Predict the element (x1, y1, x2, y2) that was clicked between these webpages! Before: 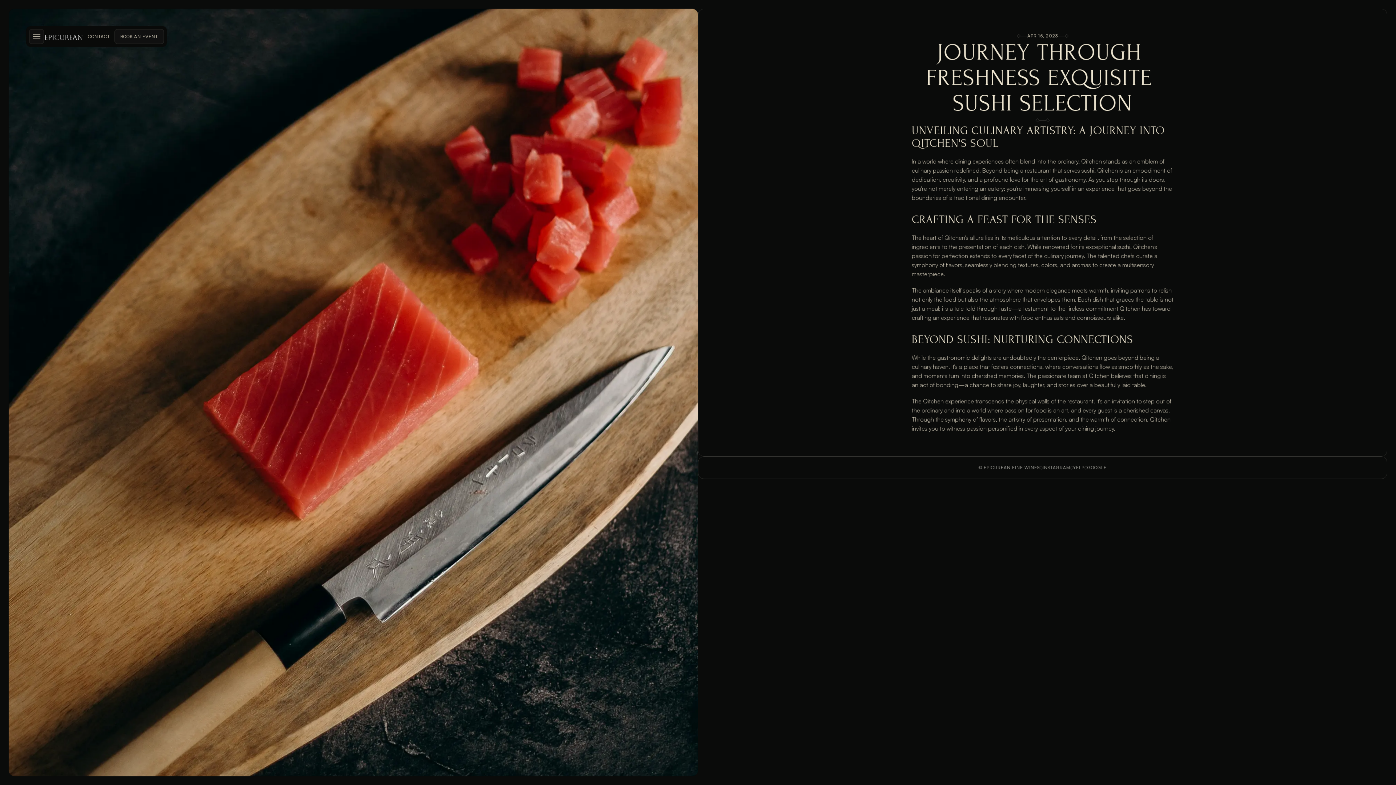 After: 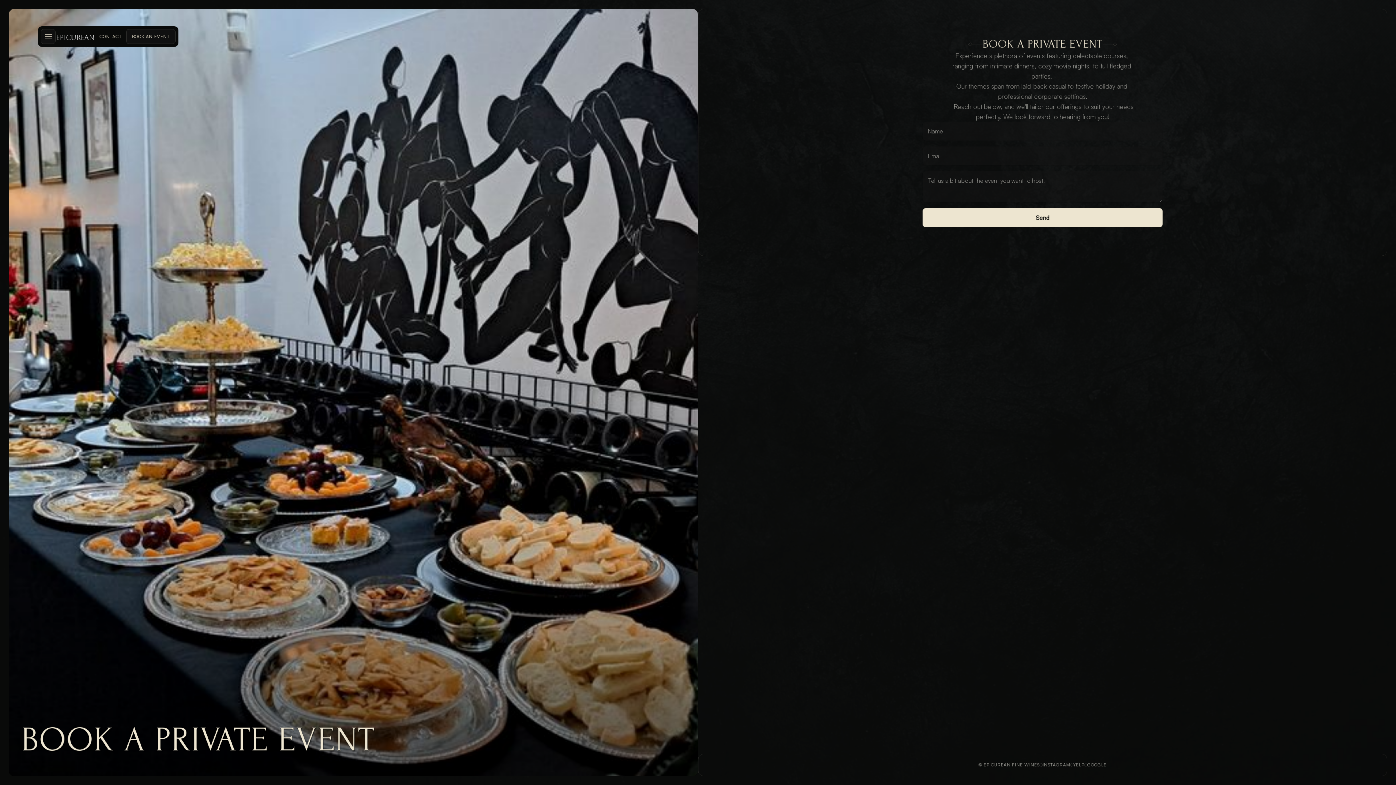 Action: label: BOOK AN EVENT bbox: (114, 29, 164, 44)